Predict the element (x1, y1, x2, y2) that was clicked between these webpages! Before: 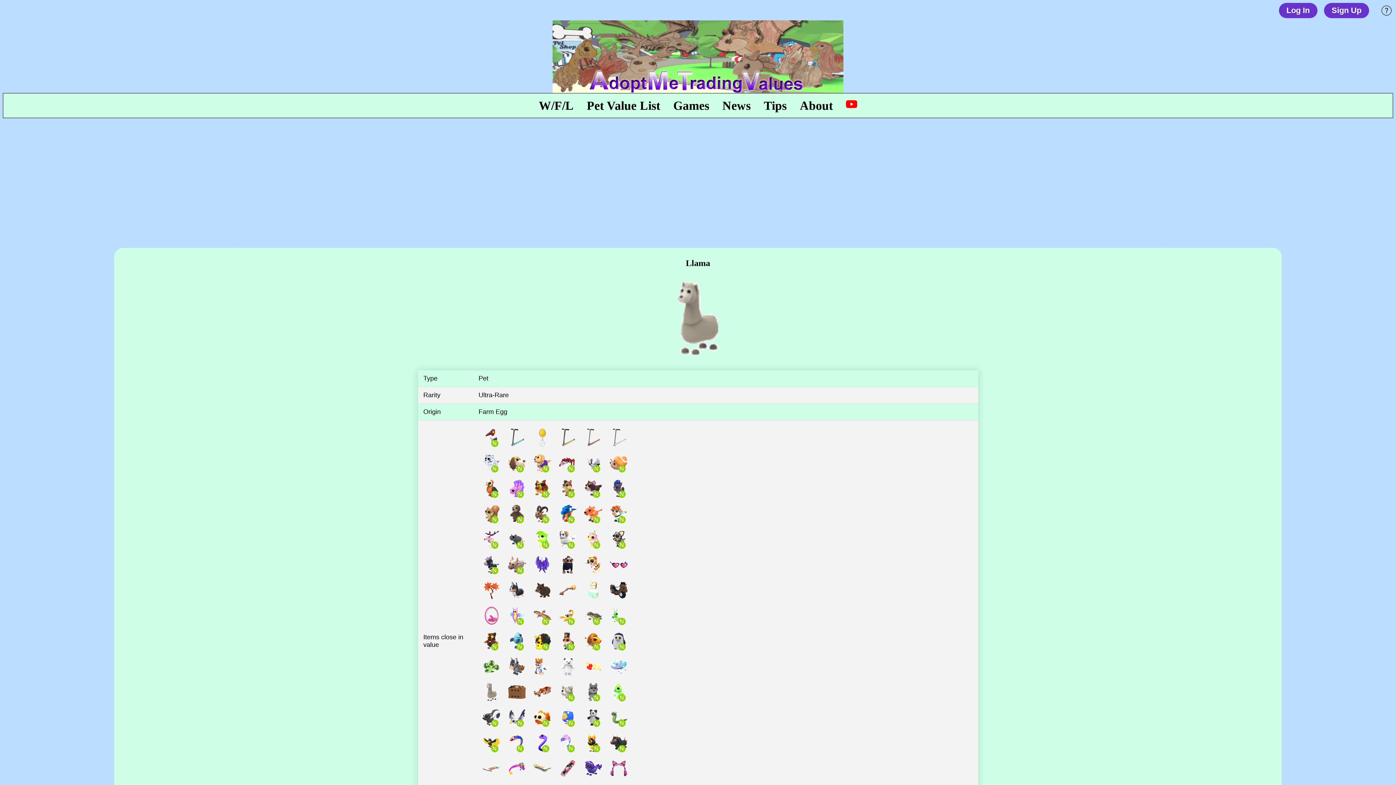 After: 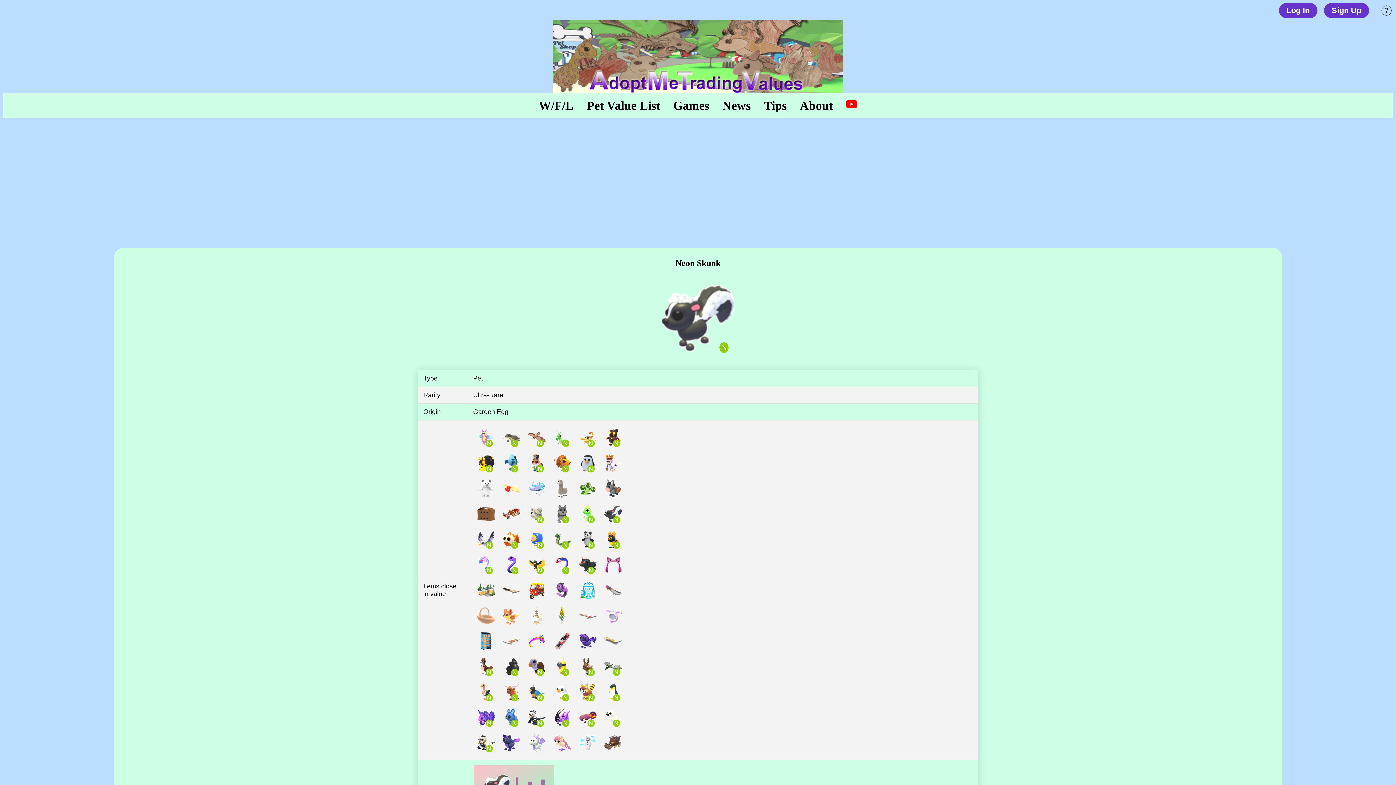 Action: bbox: (478, 723, 504, 730)